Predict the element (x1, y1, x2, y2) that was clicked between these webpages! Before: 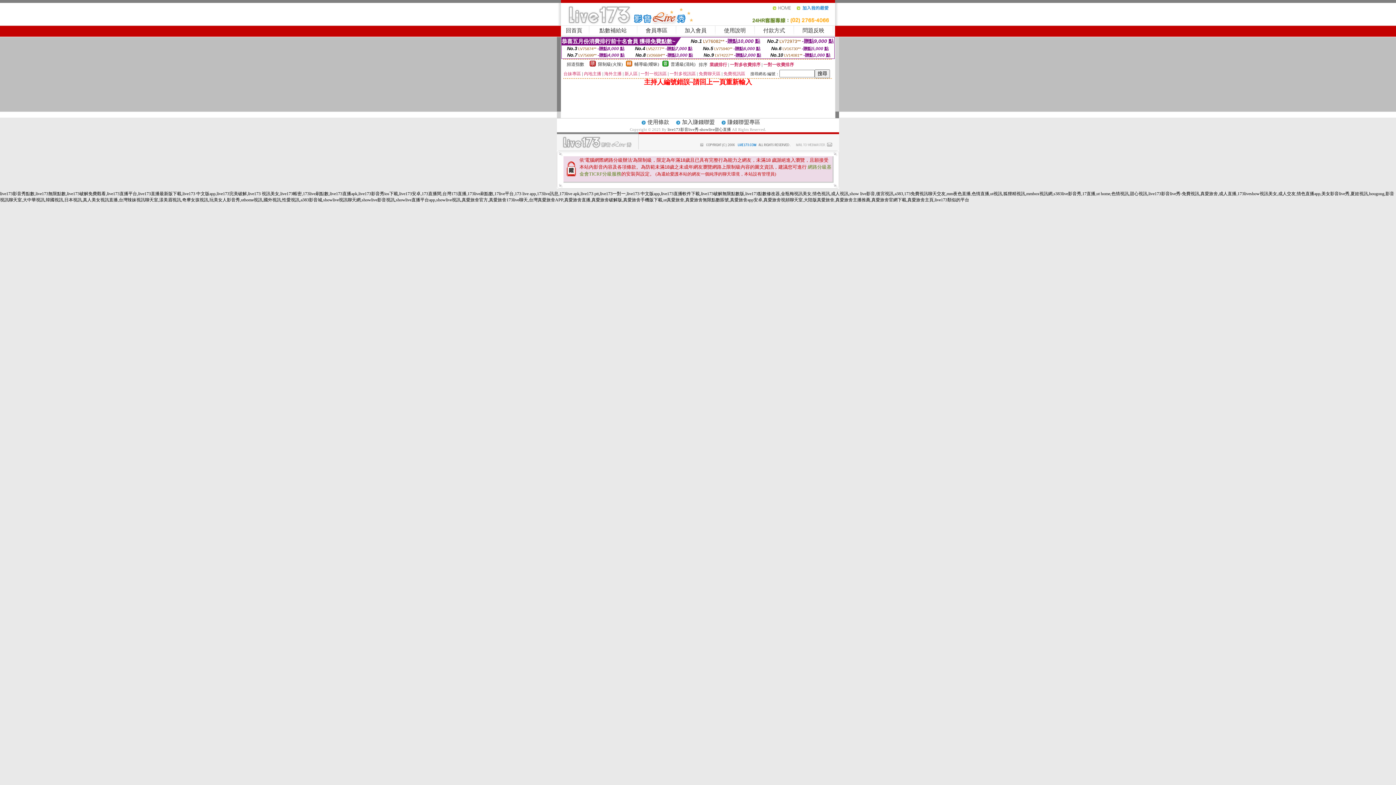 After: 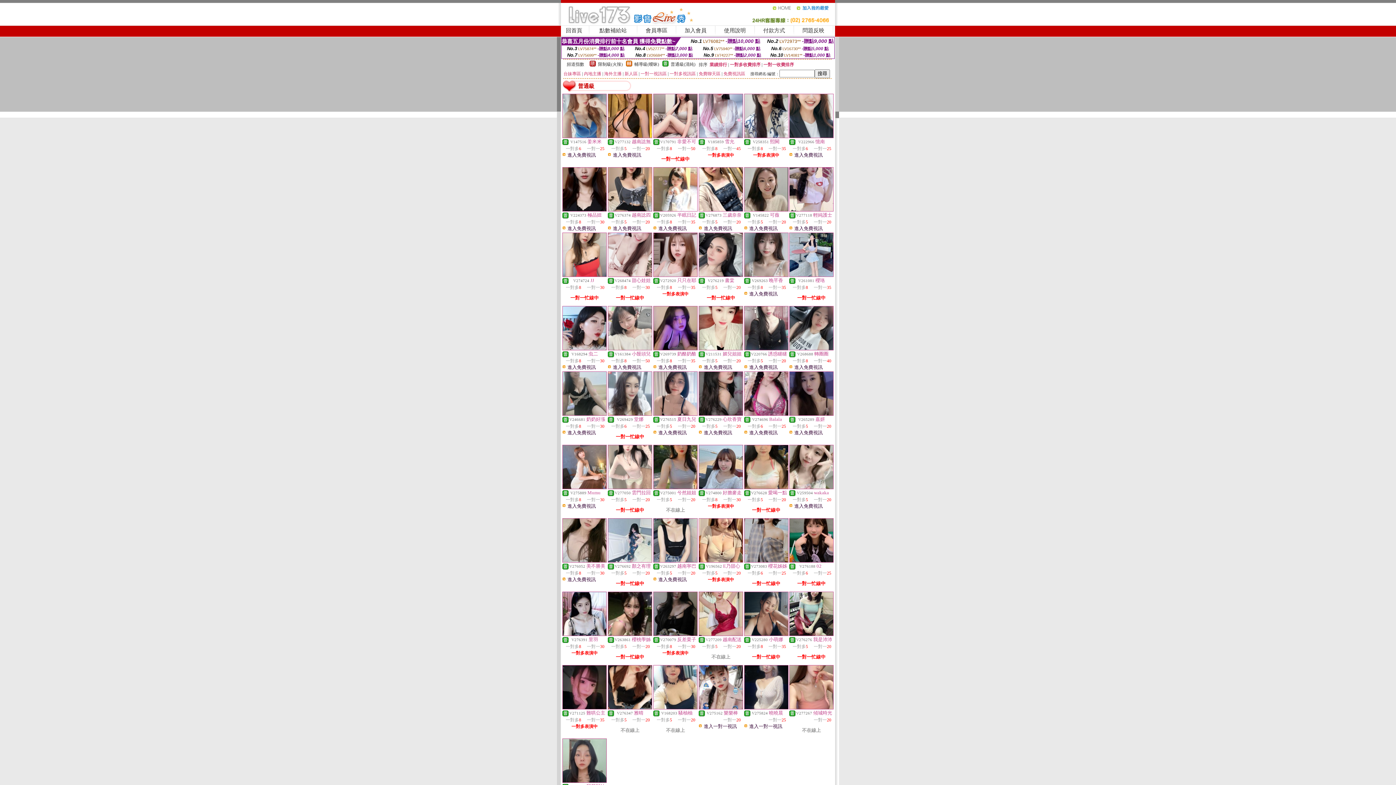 Action: bbox: (662, 62, 668, 67)